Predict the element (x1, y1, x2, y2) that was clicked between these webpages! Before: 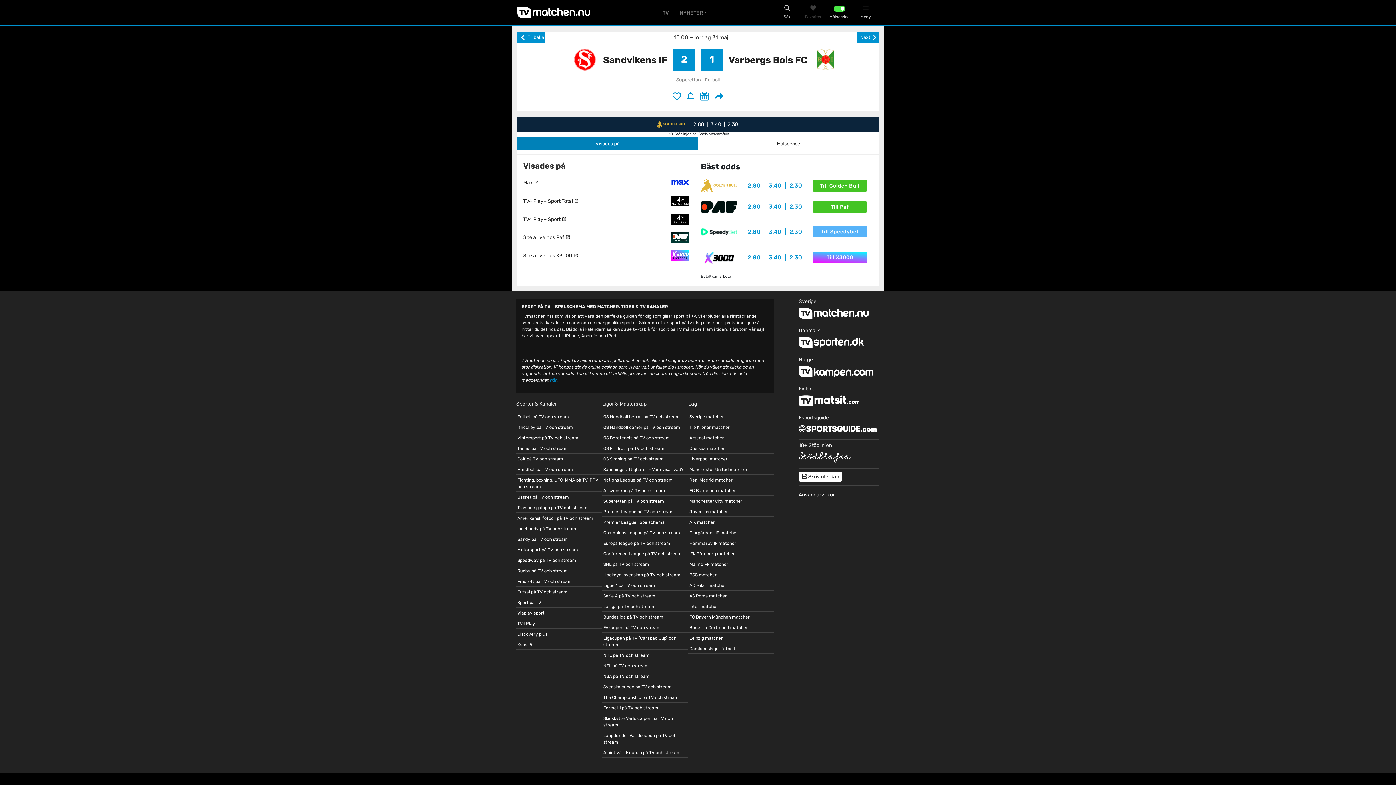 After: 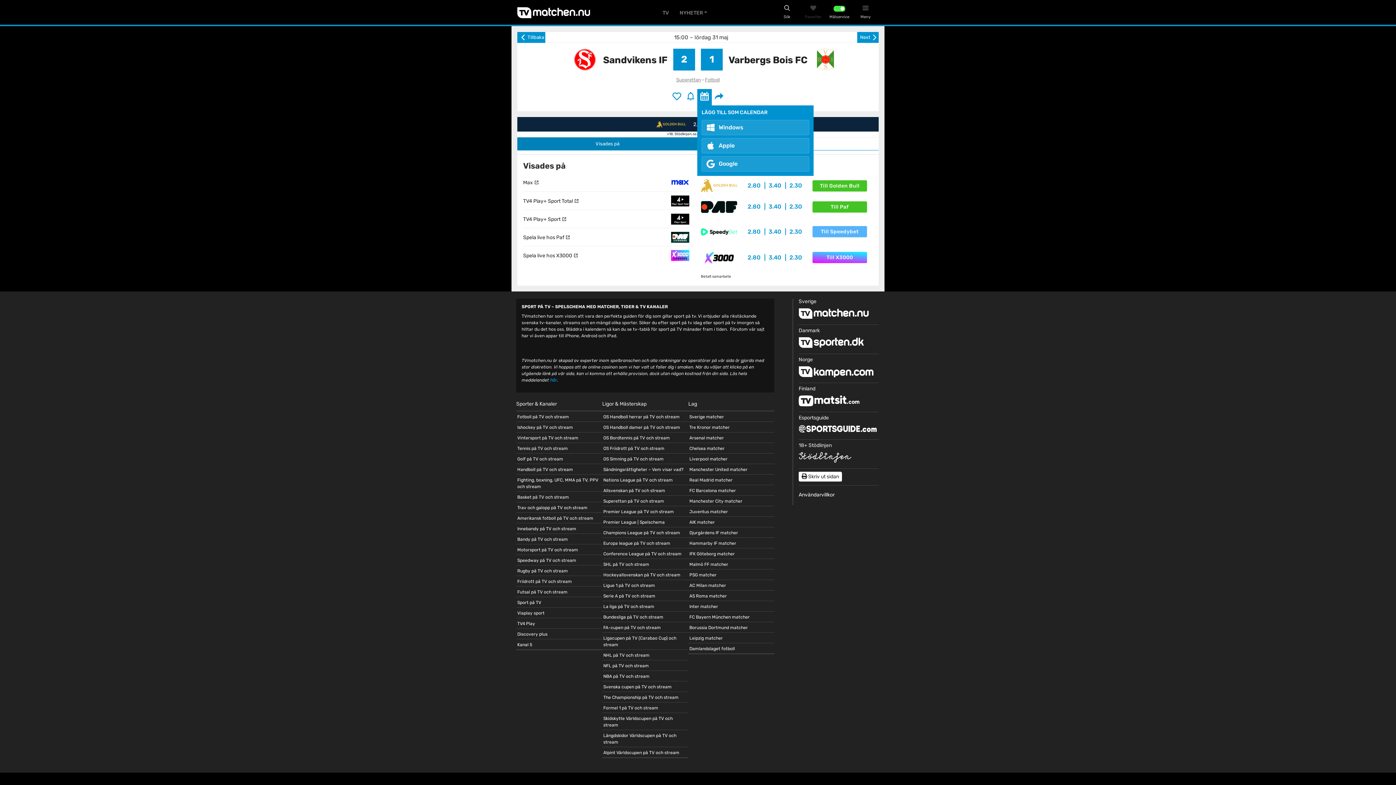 Action: label: Kalender bbox: (697, 89, 712, 105)